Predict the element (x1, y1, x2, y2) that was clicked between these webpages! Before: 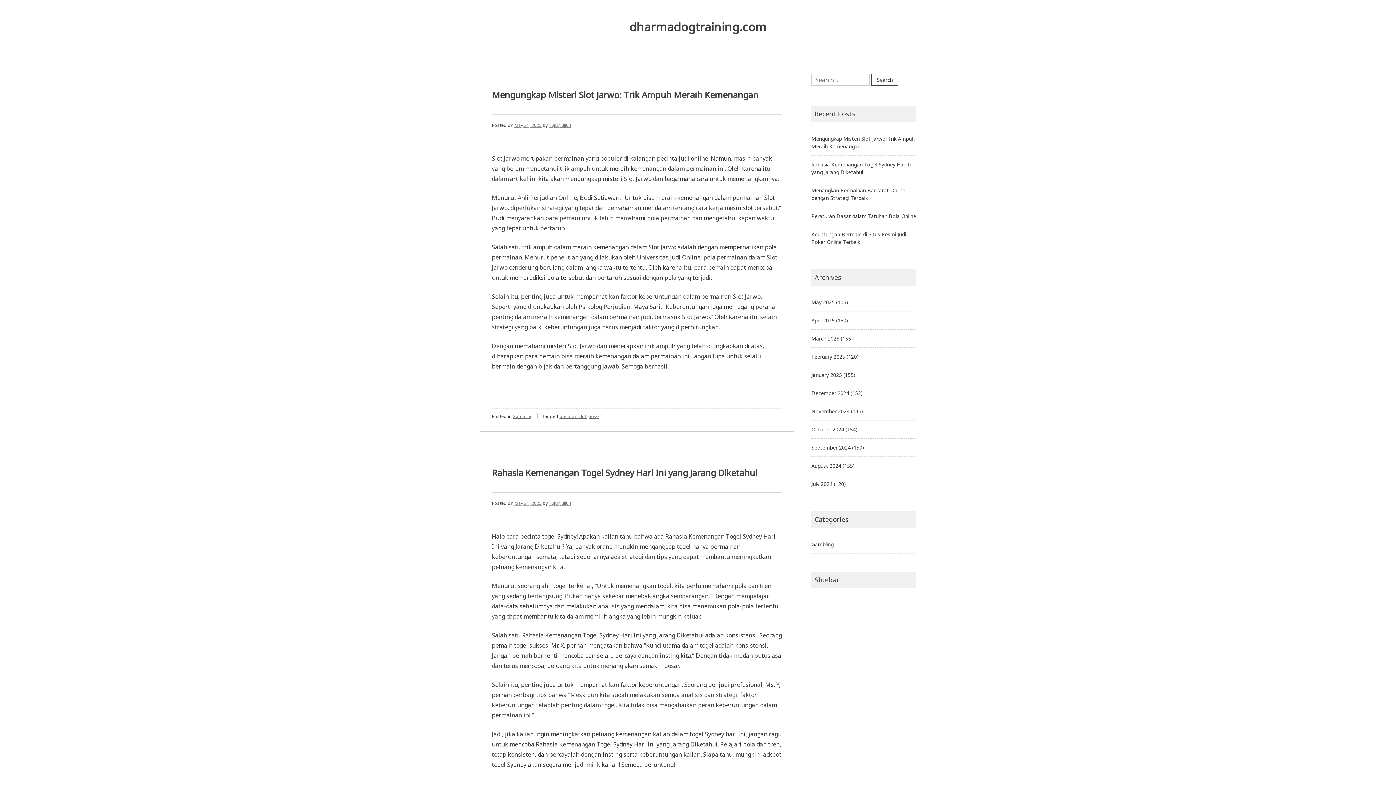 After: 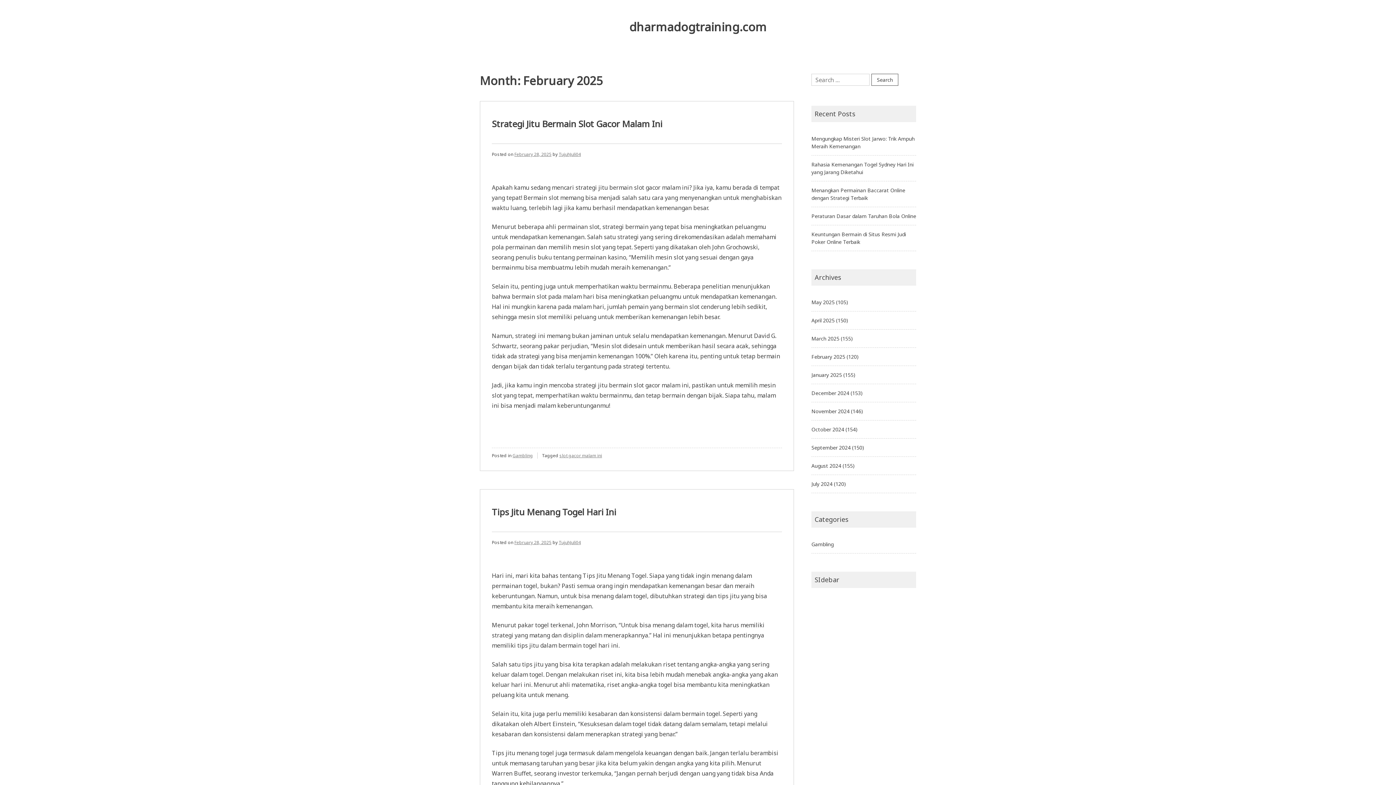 Action: bbox: (811, 353, 845, 360) label: February 2025